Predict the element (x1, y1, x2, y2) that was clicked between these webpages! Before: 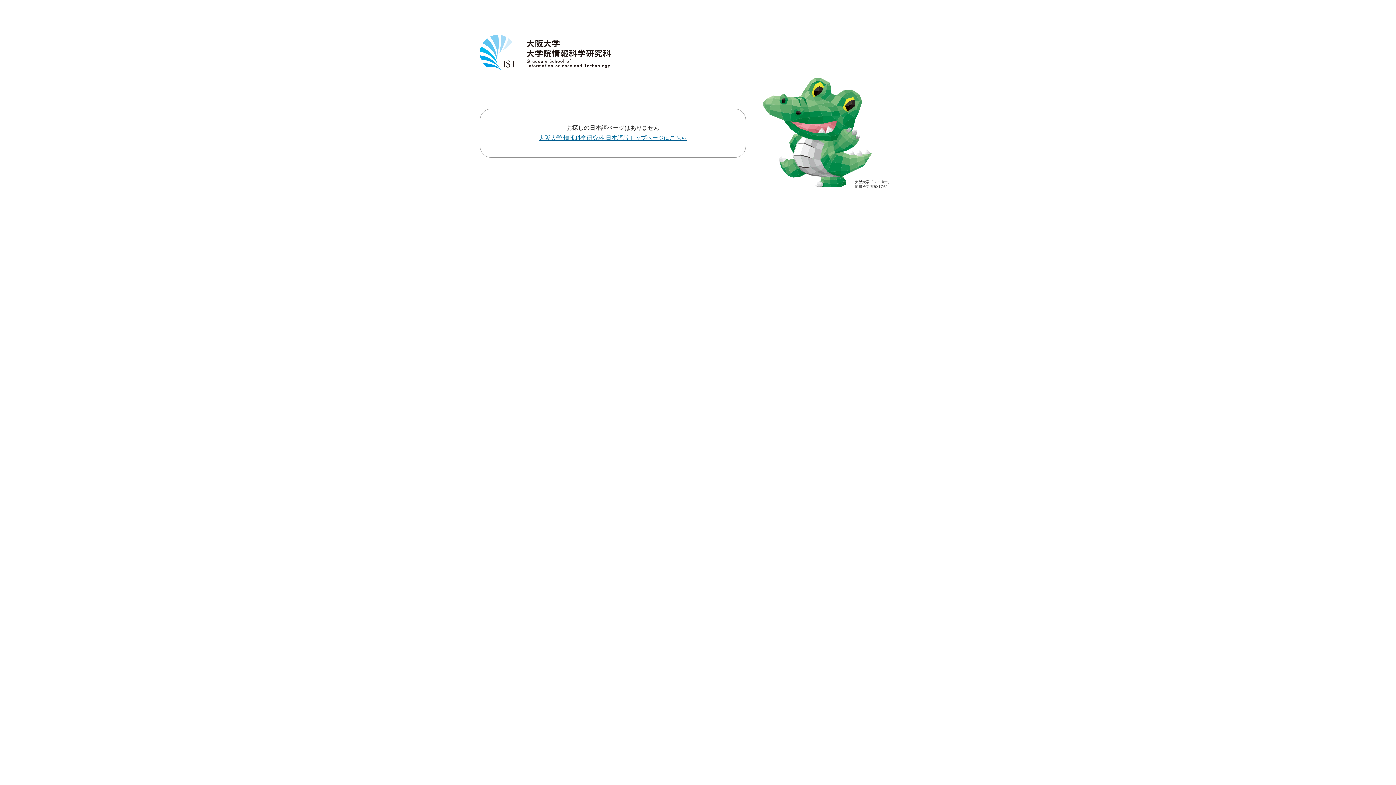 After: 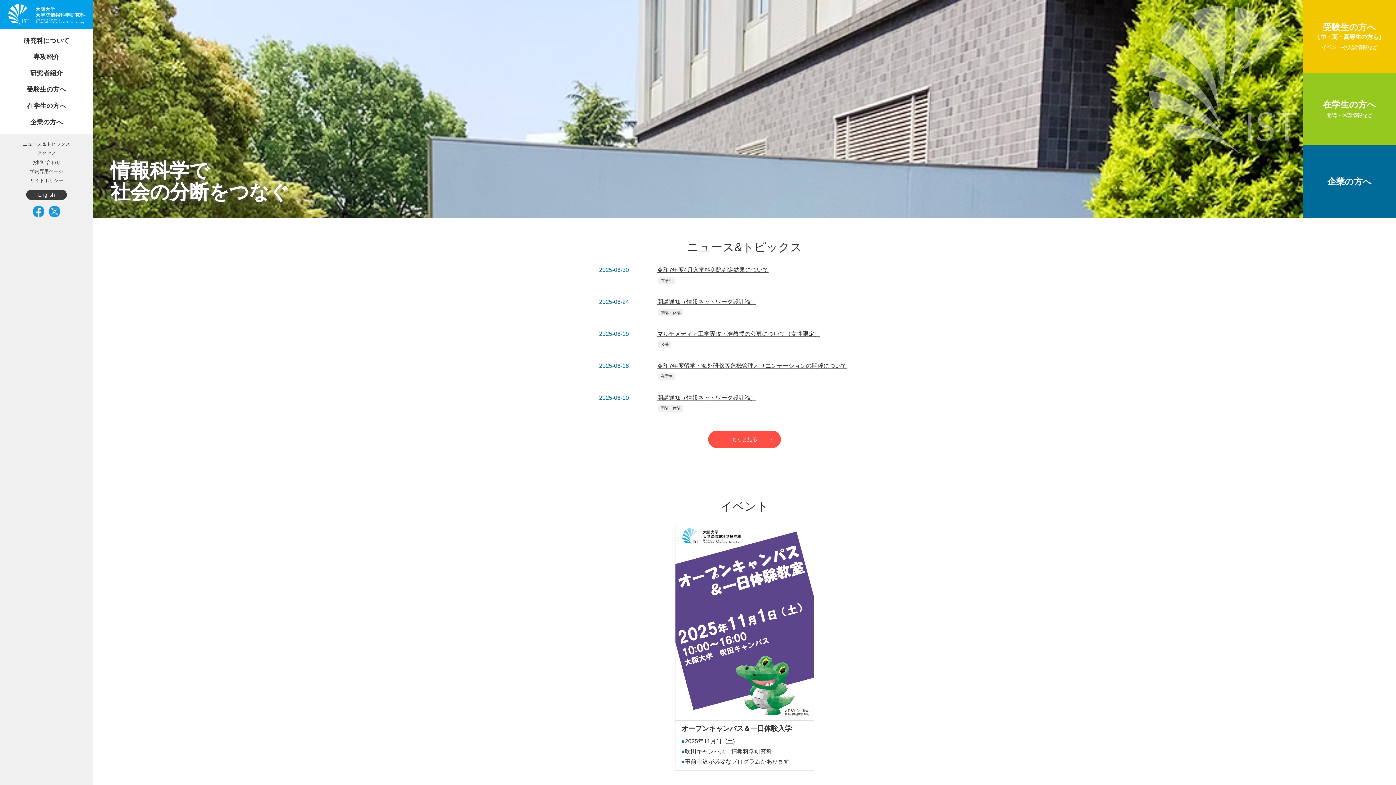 Action: bbox: (538, 135, 687, 141) label: 大阪大学 情報科学研究科 日本語版トップページはこちら